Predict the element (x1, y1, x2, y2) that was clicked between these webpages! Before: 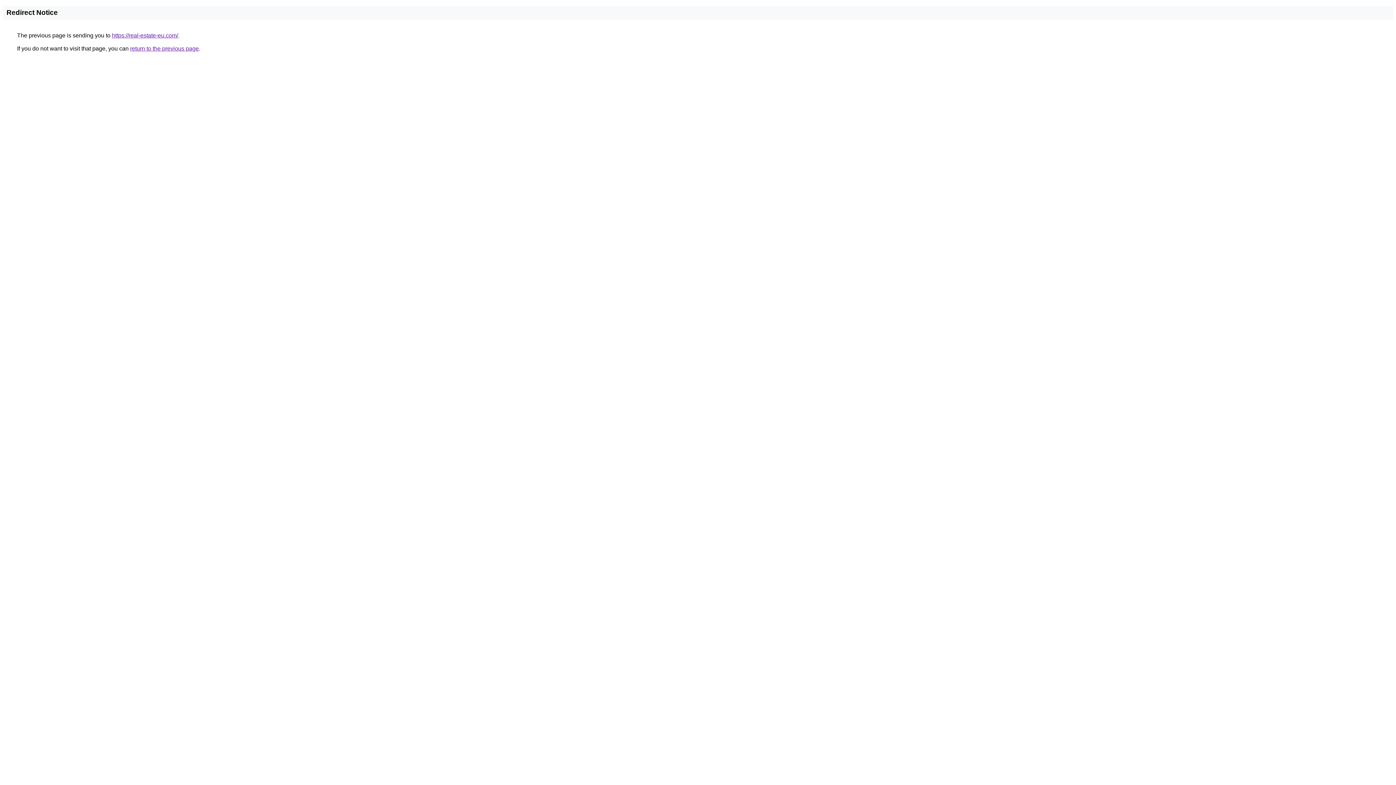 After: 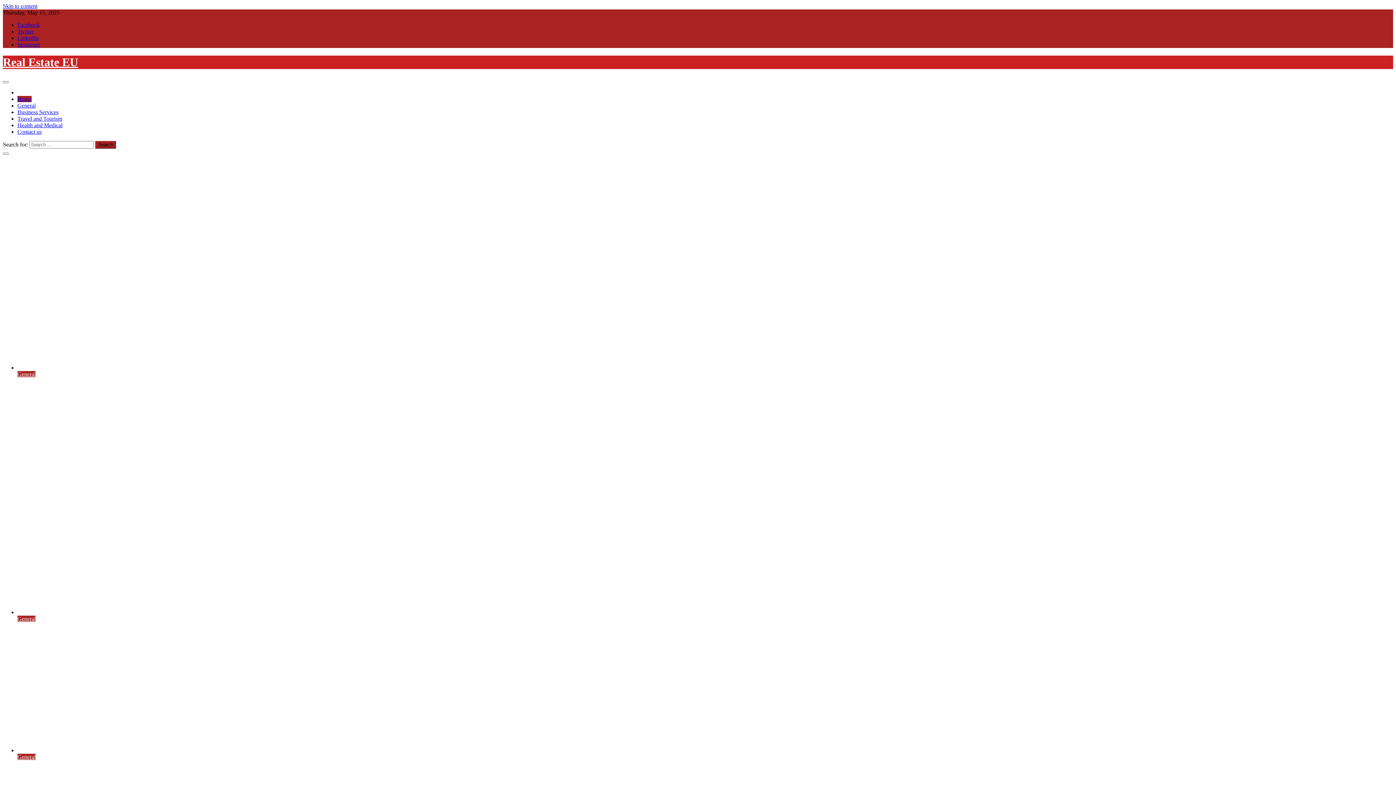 Action: bbox: (112, 32, 178, 38) label: https://real-estate-eu.com/